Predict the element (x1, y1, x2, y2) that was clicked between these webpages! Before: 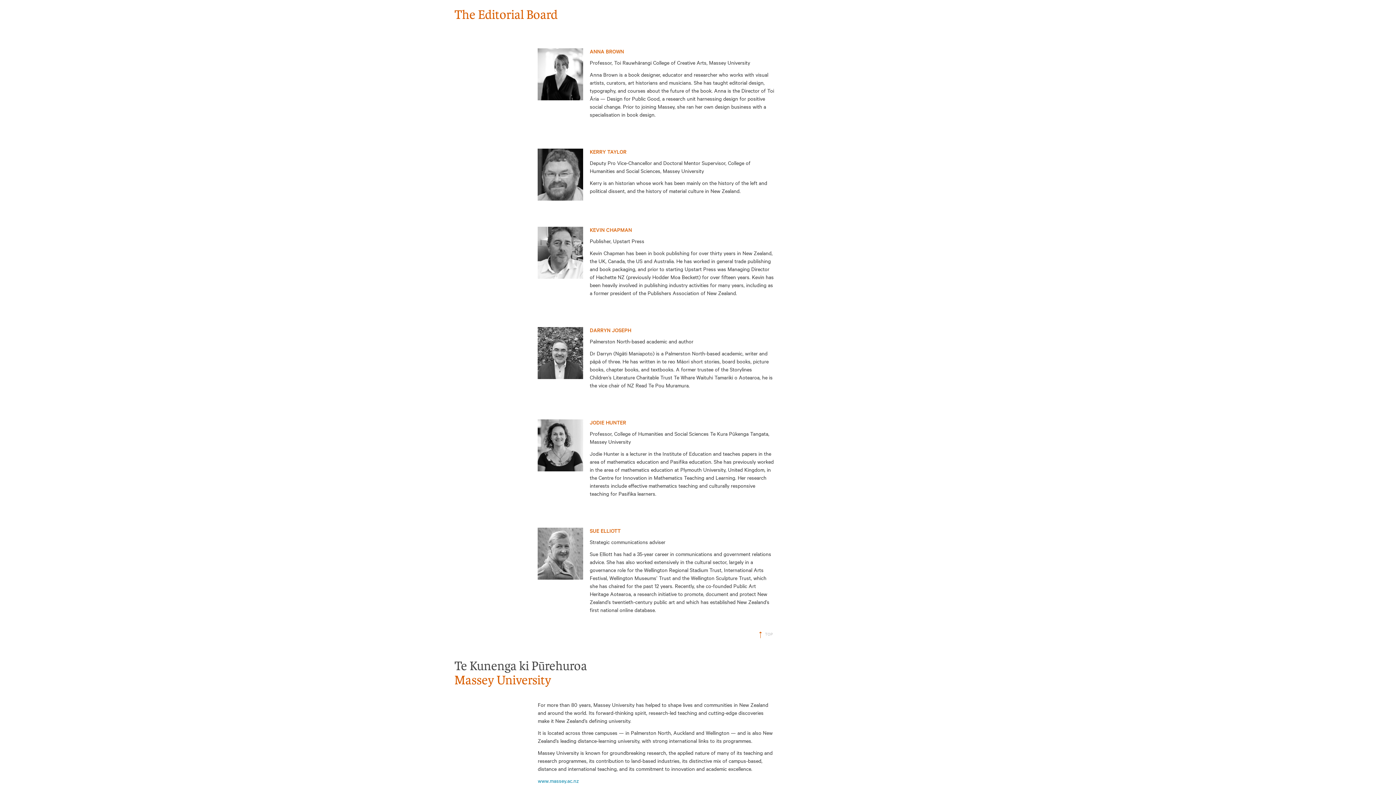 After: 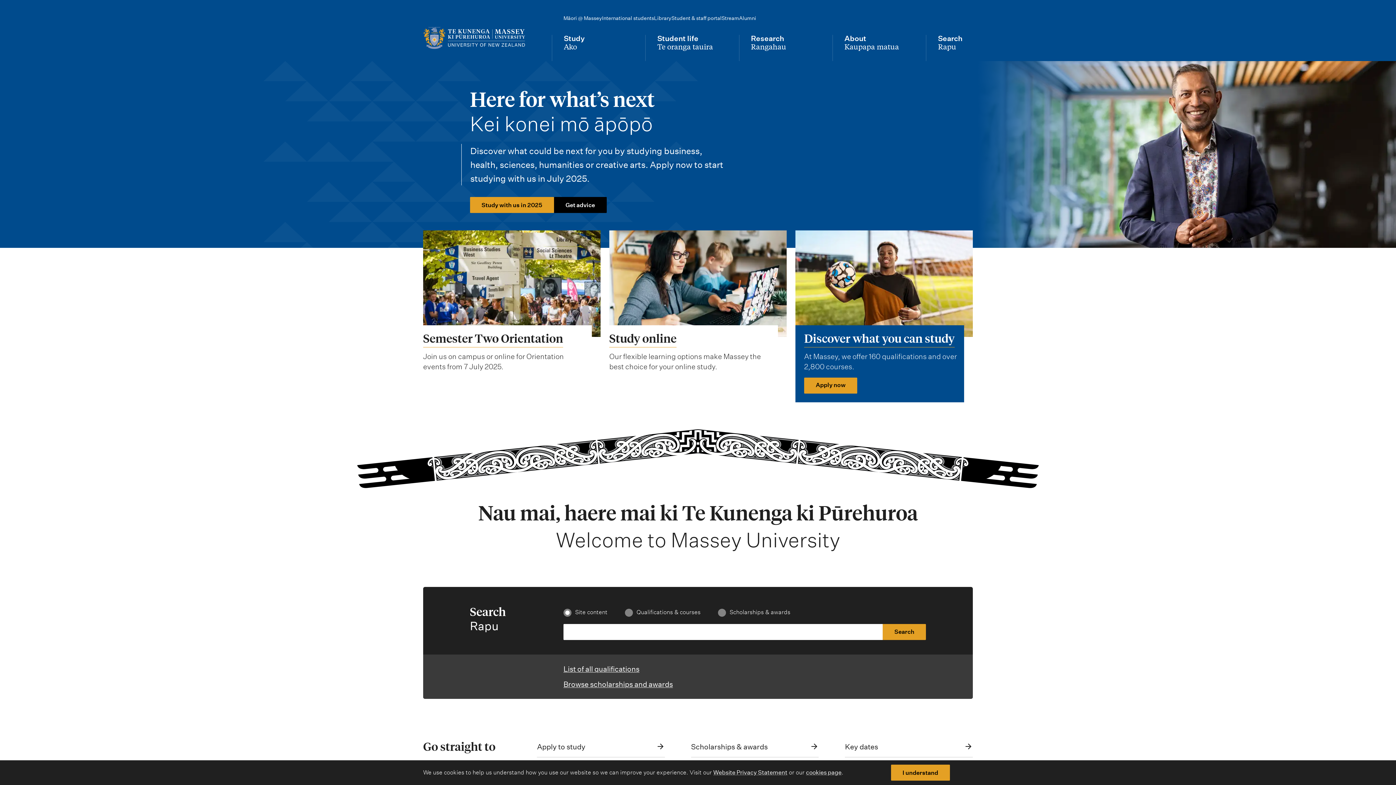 Action: label: www.massey.ac.nz bbox: (537, 777, 579, 784)